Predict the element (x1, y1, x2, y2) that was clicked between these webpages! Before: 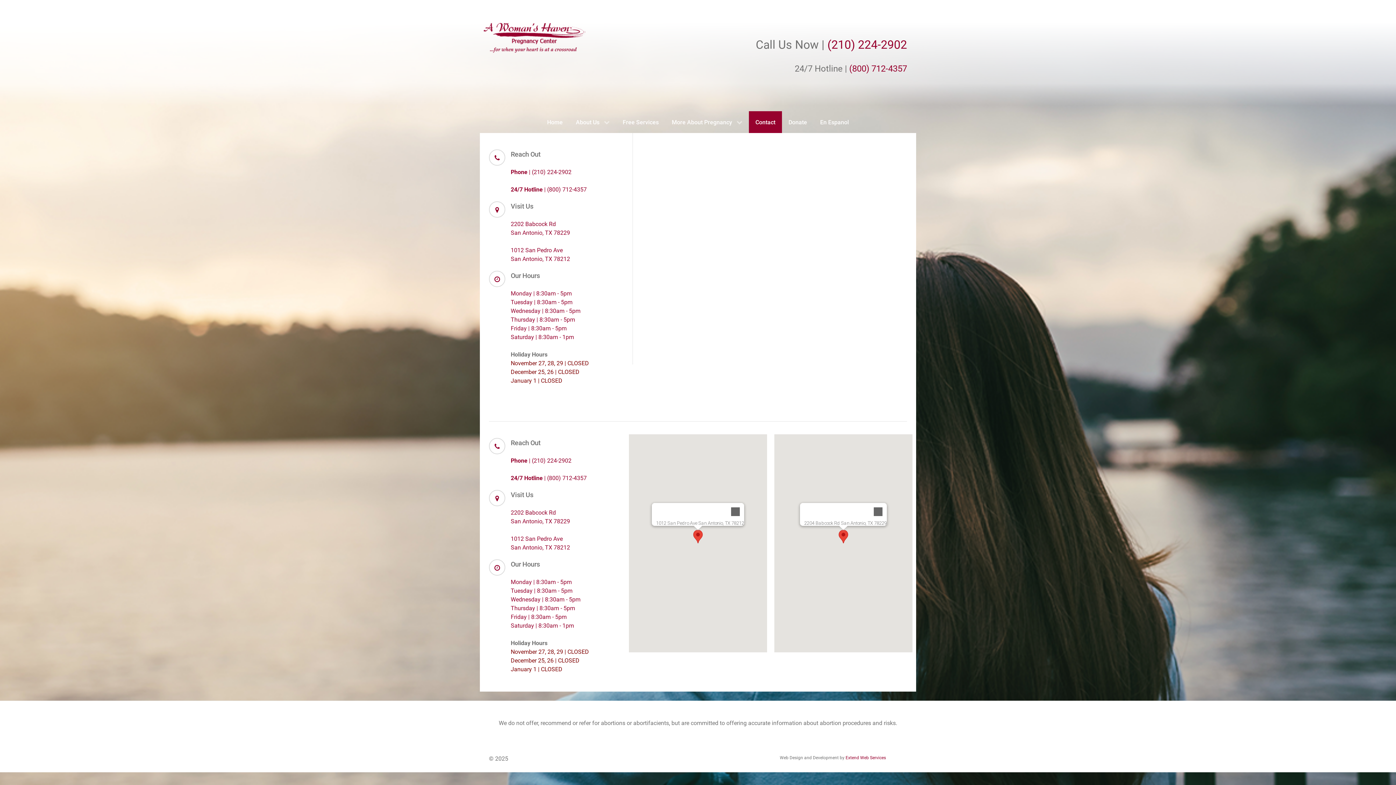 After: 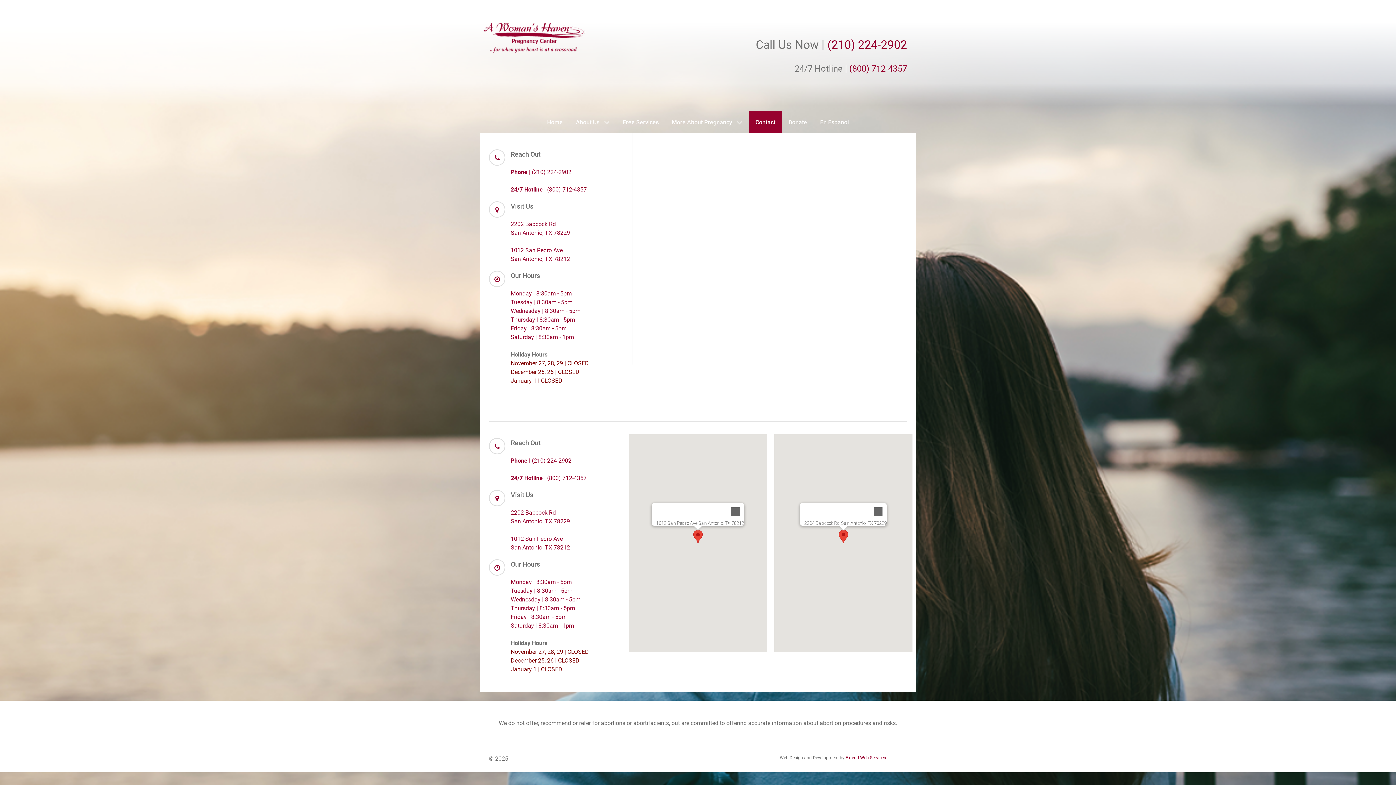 Action: bbox: (510, 605, 575, 612) label: Thursday | 8:30am - 5pm